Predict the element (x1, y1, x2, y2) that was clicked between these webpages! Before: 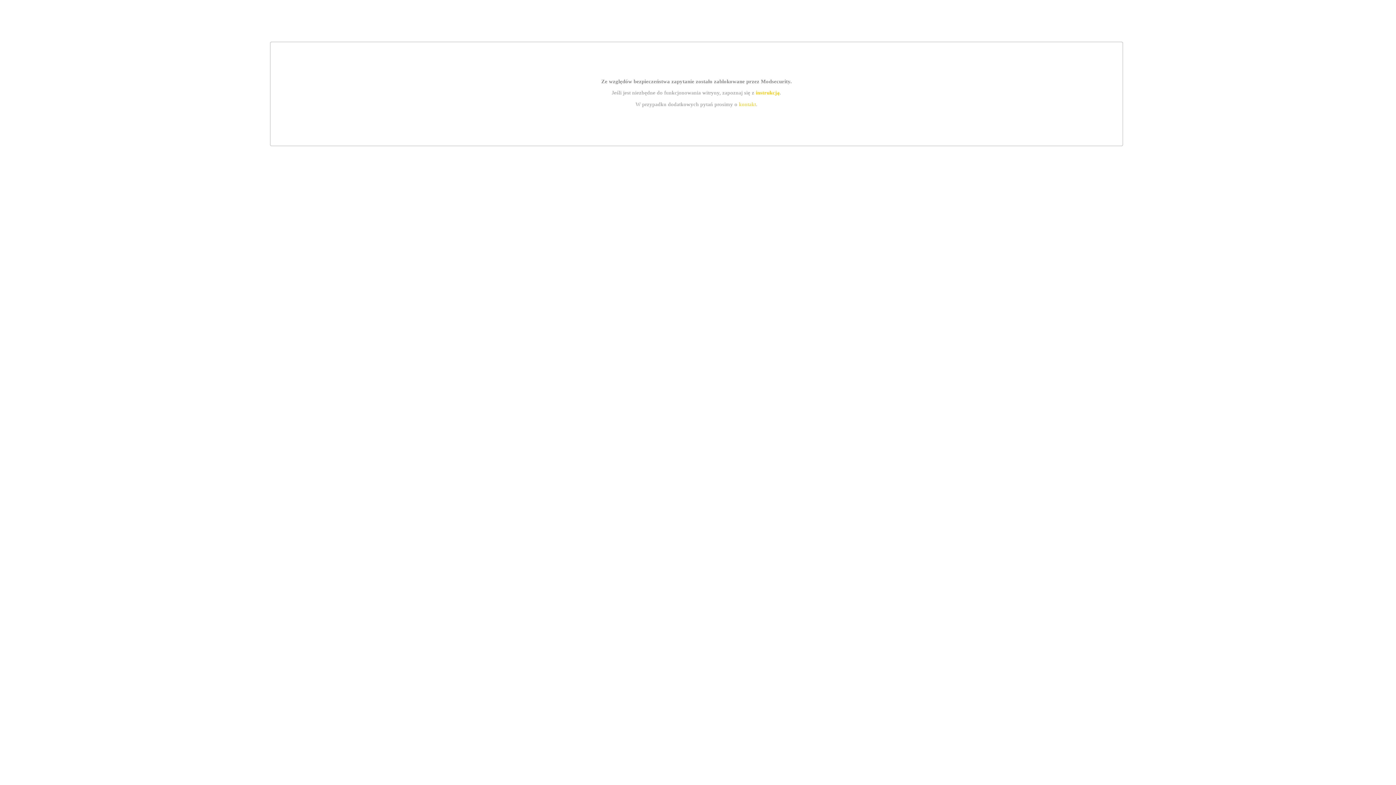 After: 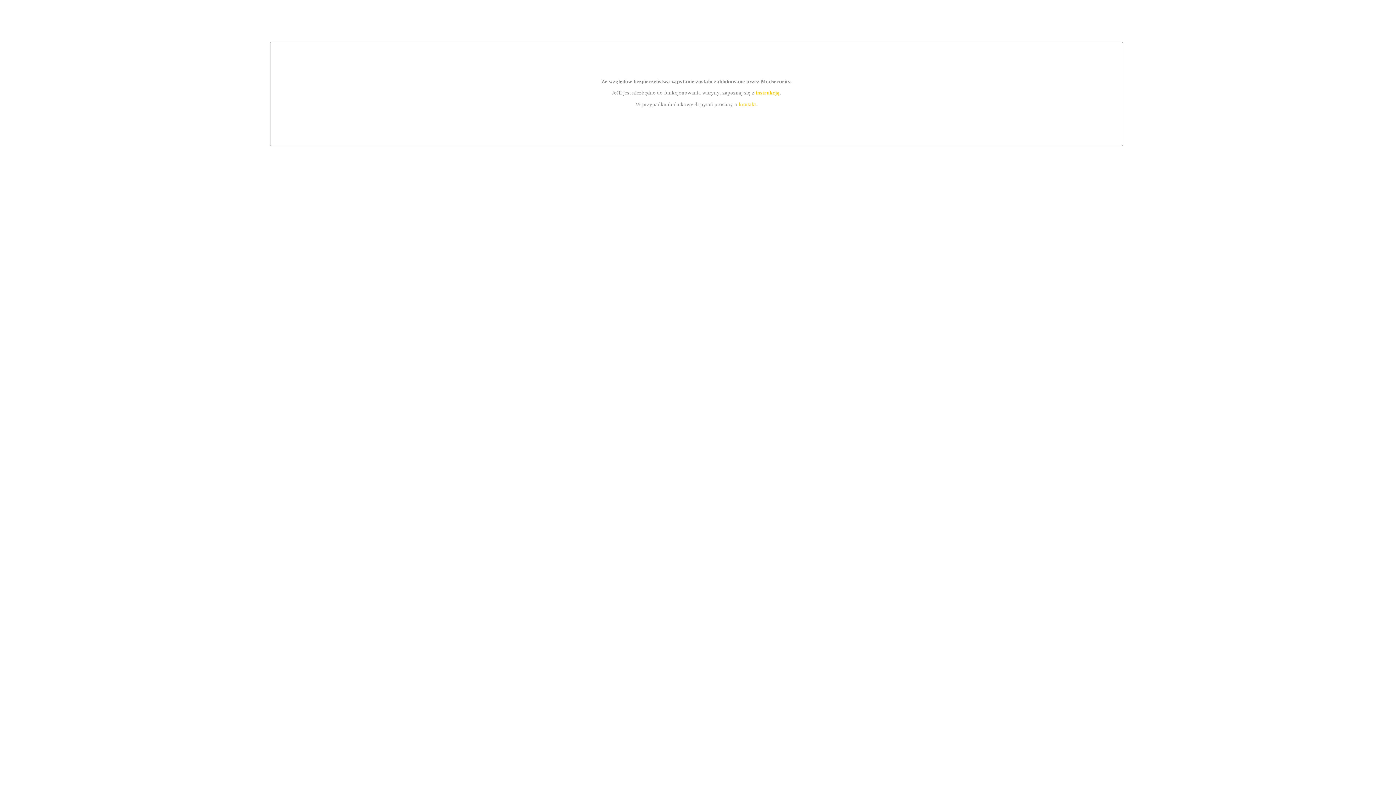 Action: label: kontakt bbox: (739, 101, 756, 107)